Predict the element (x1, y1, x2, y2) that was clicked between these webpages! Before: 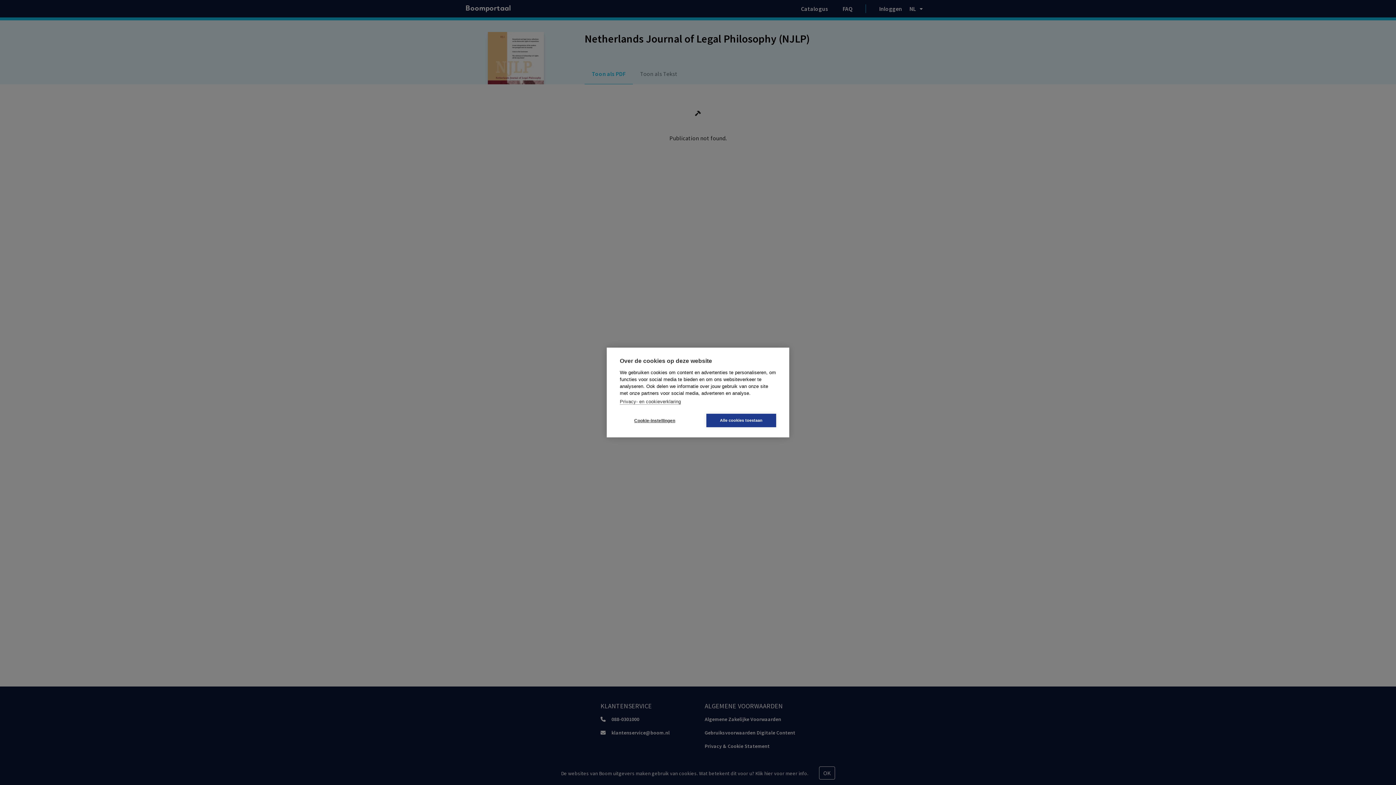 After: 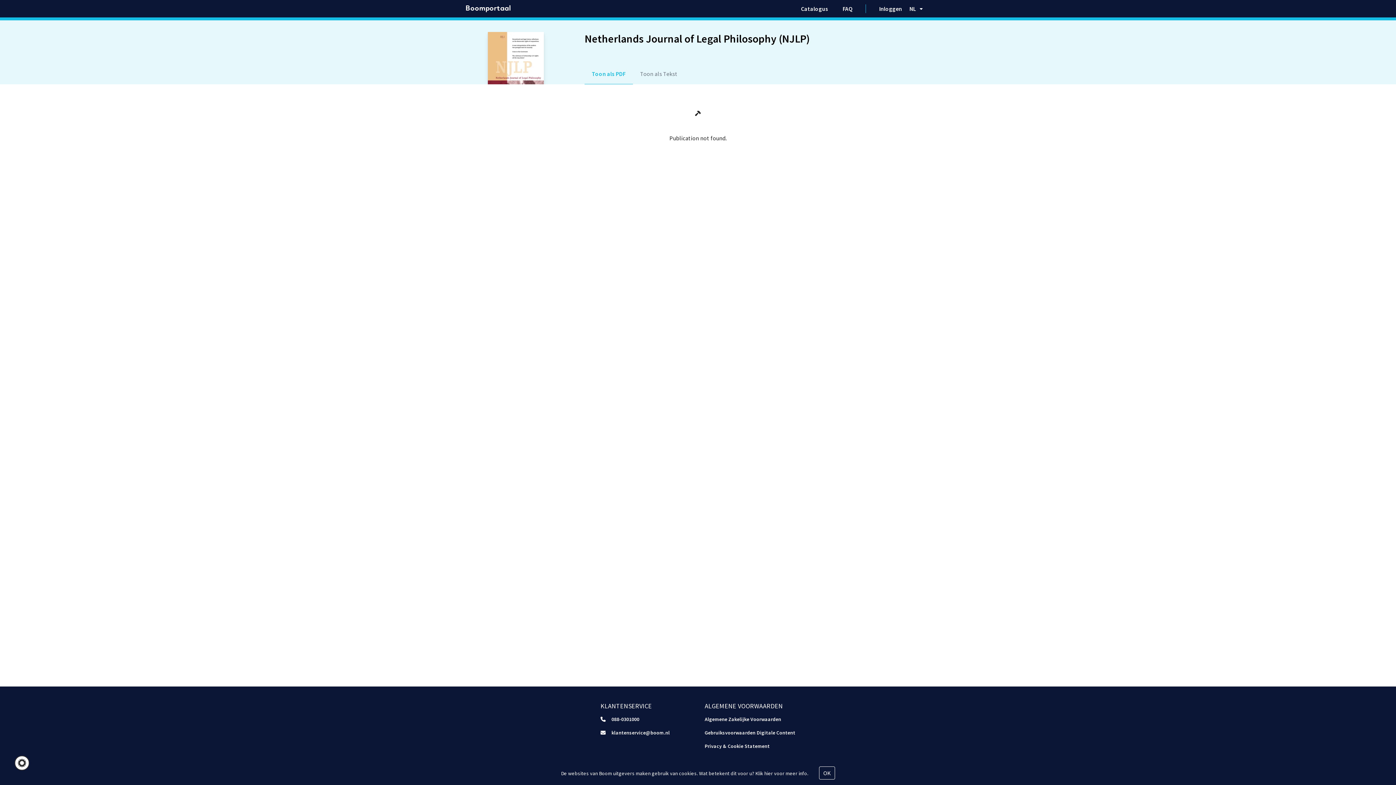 Action: bbox: (706, 414, 776, 427) label: Alle cookies toestaan